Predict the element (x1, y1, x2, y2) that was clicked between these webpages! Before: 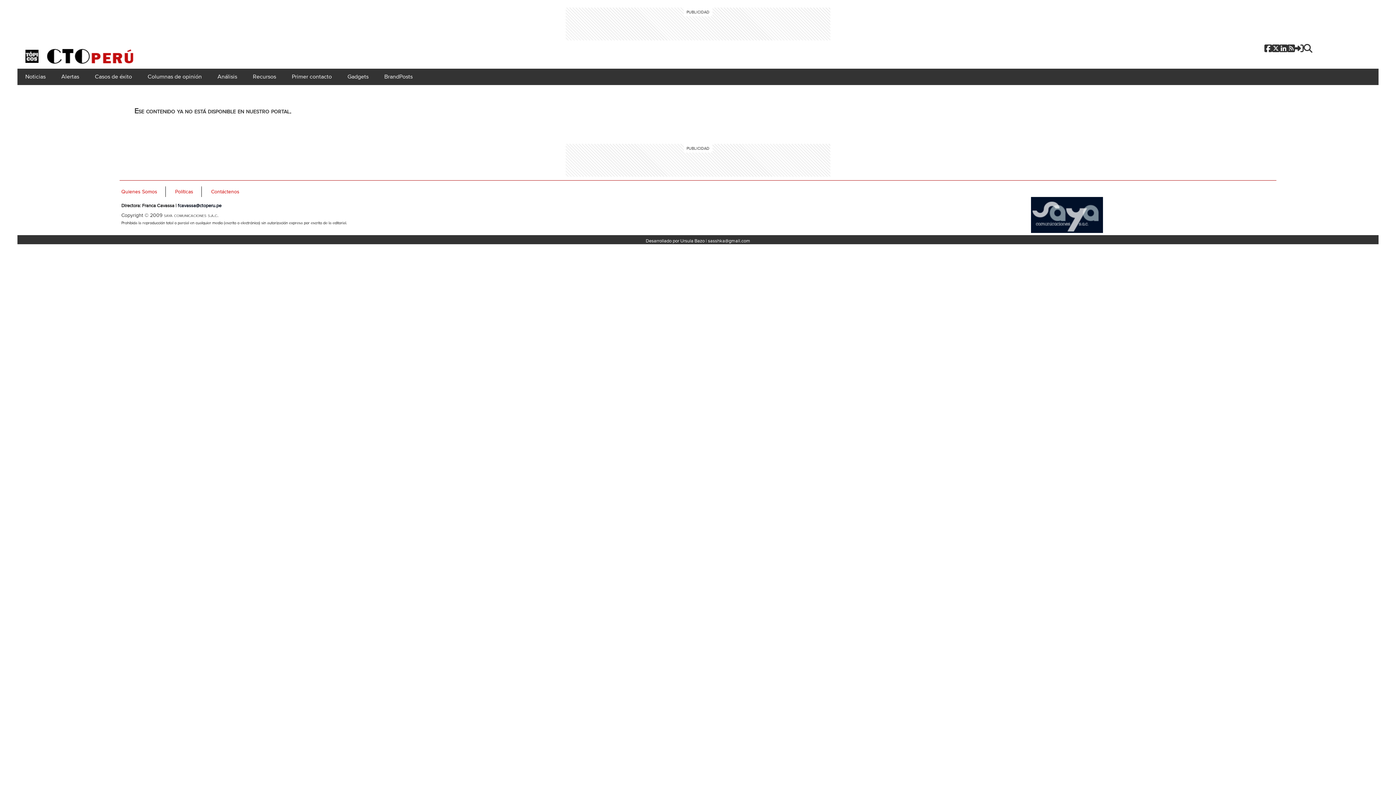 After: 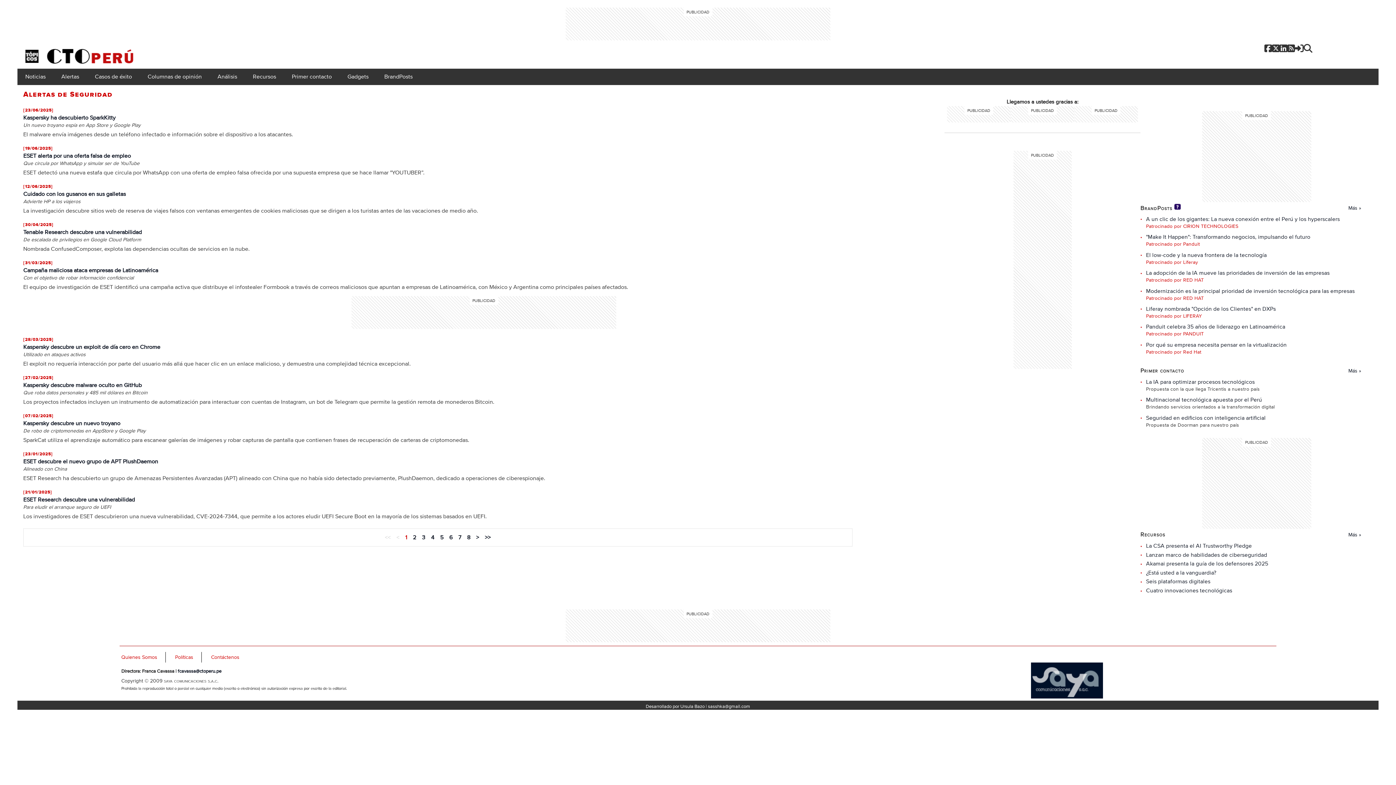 Action: label: Alertas bbox: (54, 68, 85, 84)